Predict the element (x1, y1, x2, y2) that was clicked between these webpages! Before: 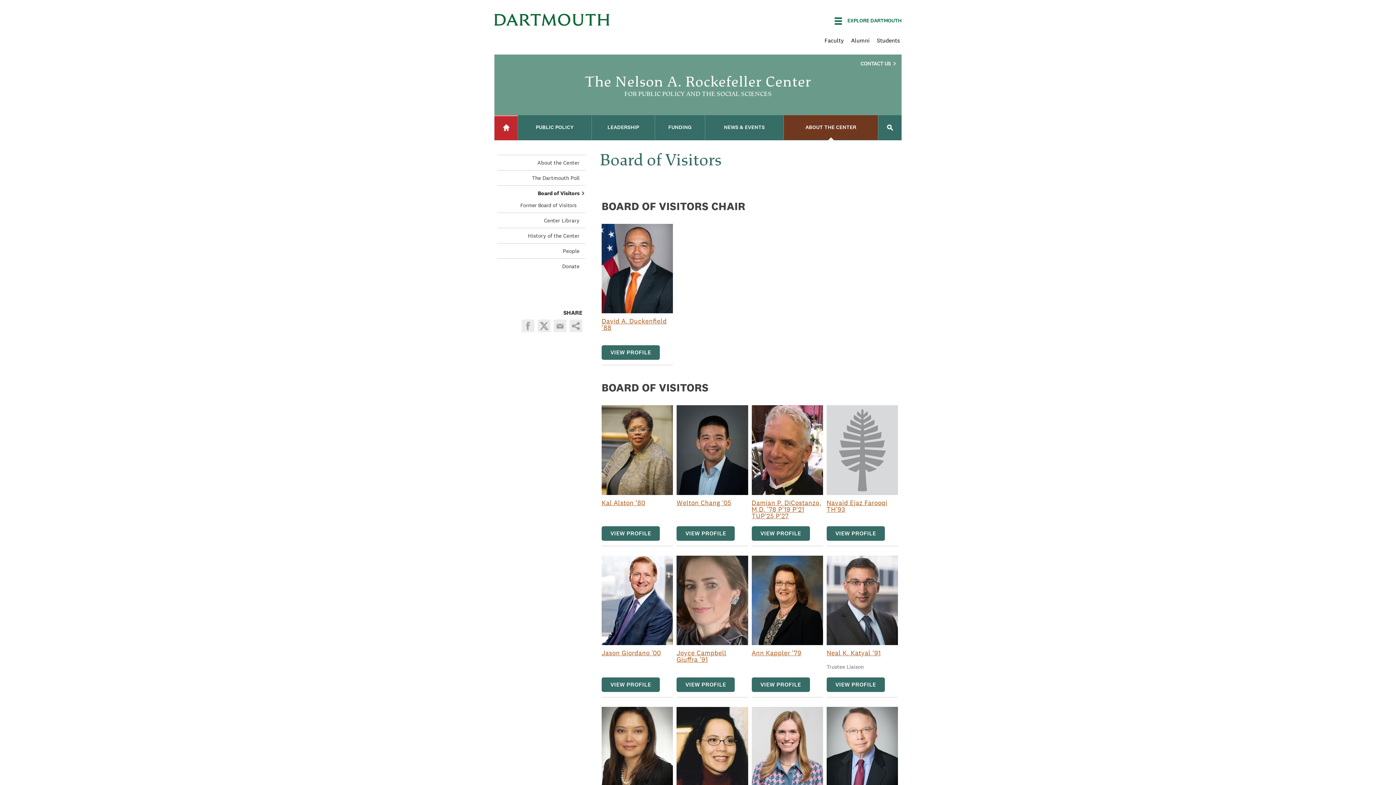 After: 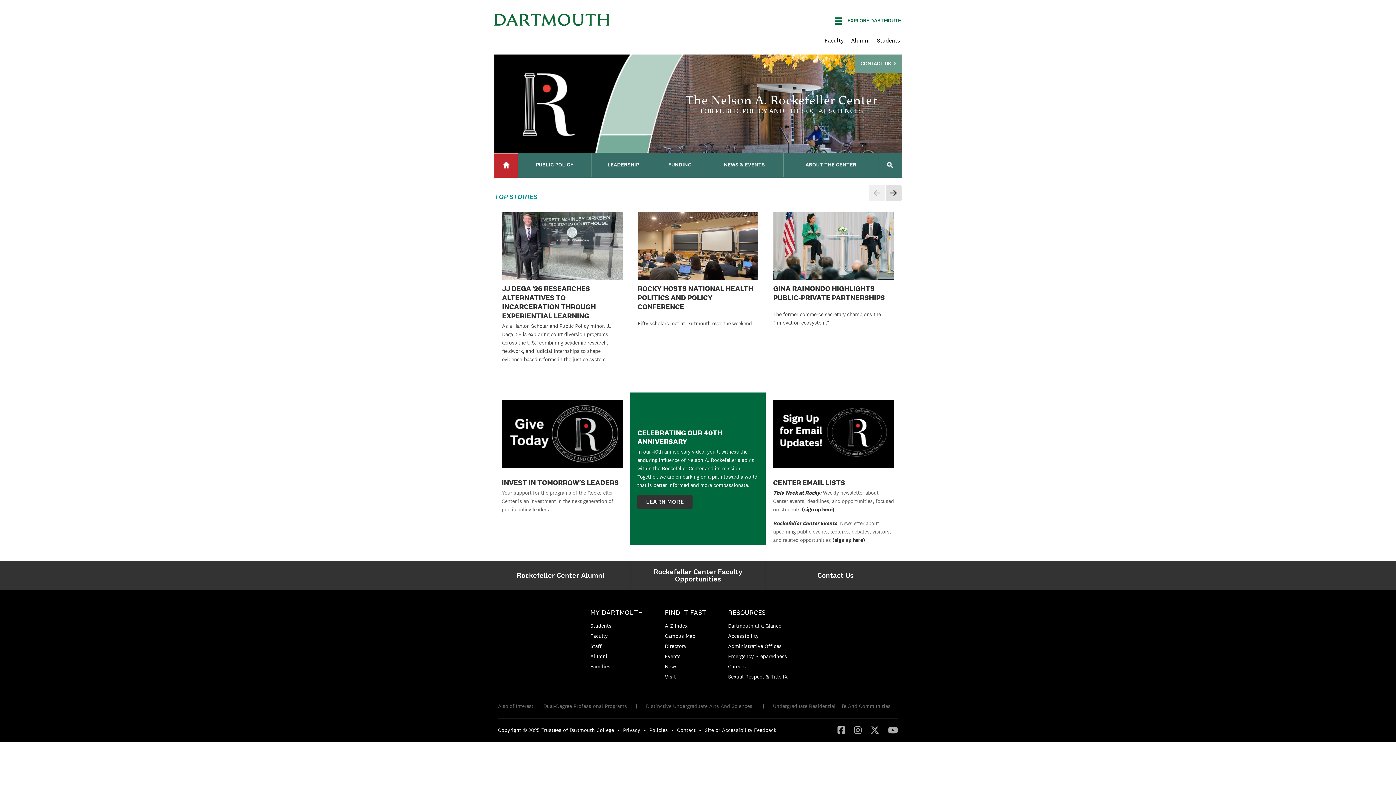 Action: bbox: (494, 115, 517, 140) label: Home